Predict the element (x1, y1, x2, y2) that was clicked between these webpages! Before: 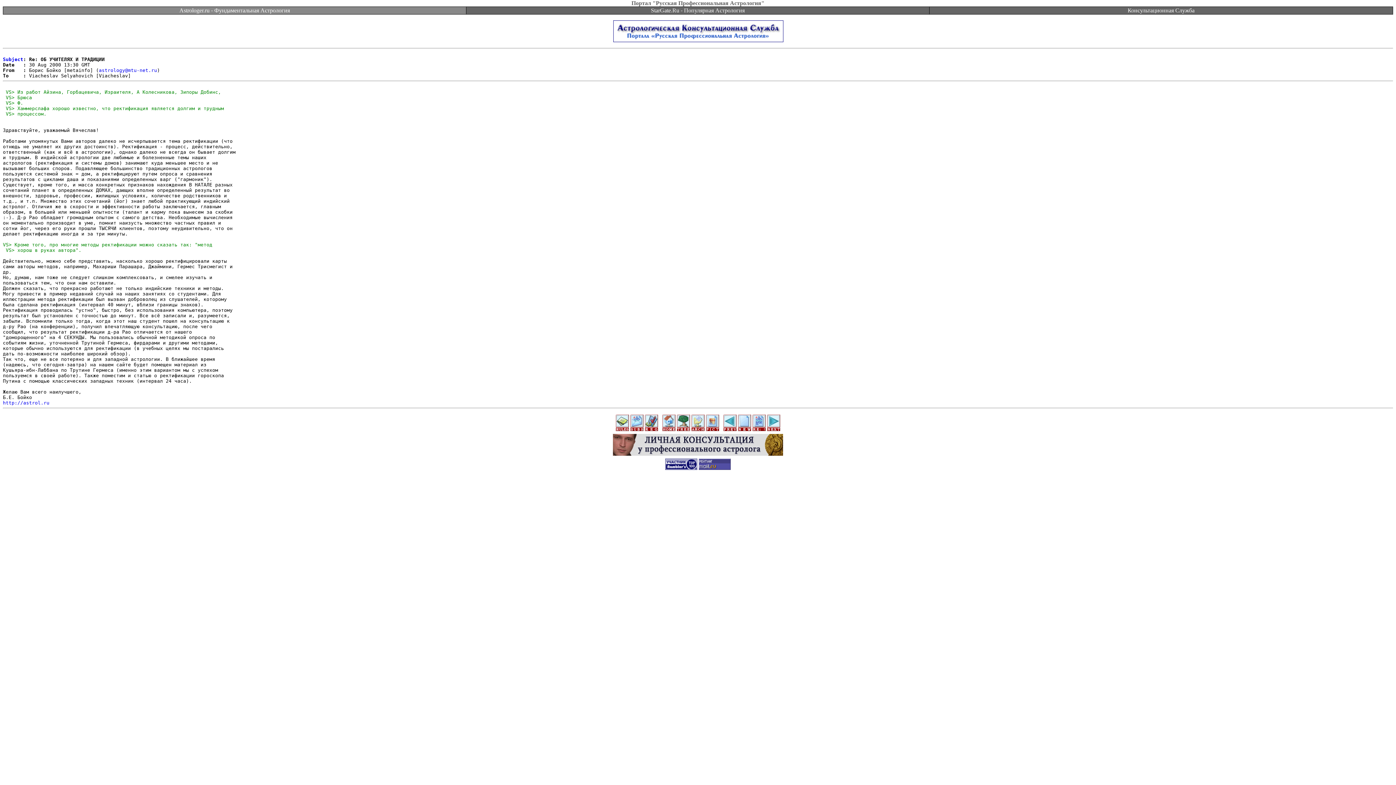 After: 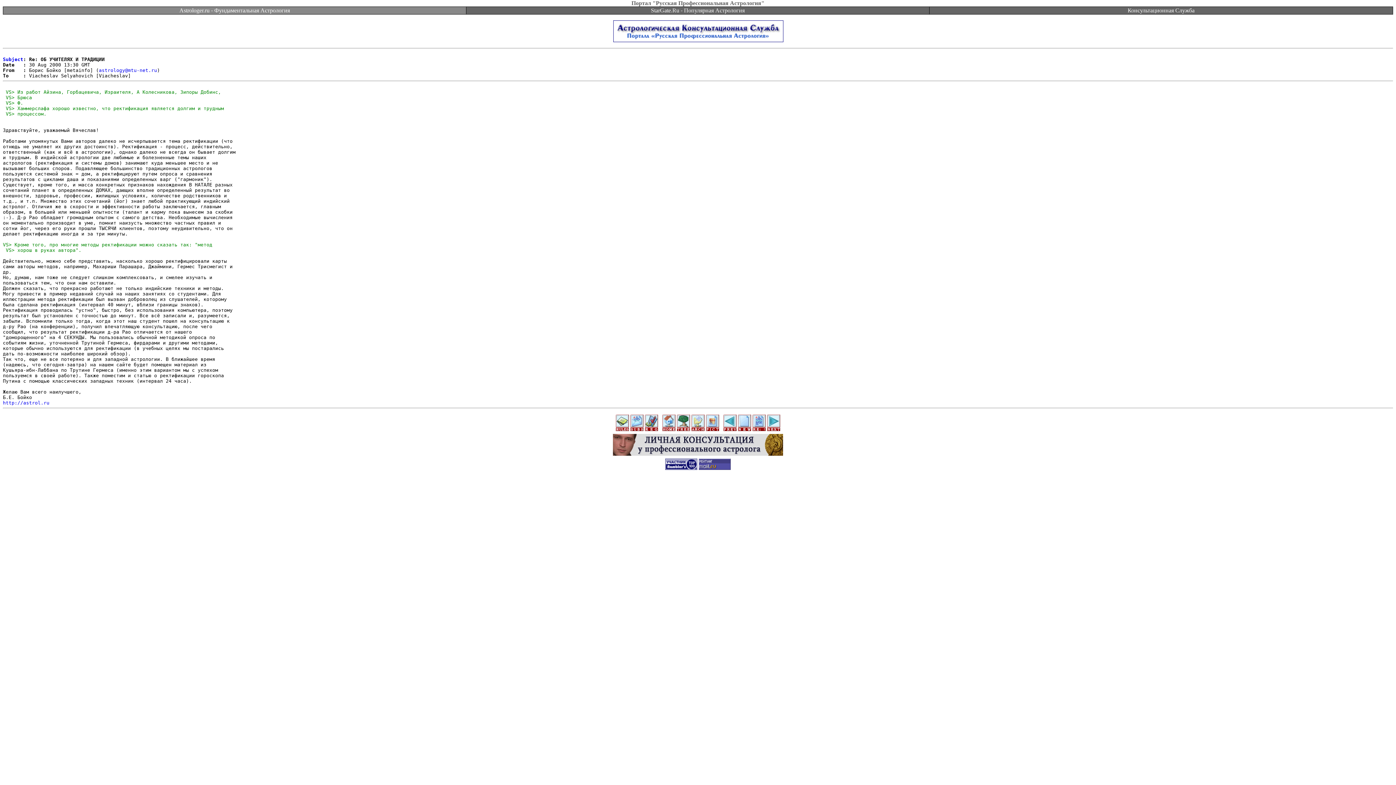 Action: bbox: (698, 465, 730, 471)